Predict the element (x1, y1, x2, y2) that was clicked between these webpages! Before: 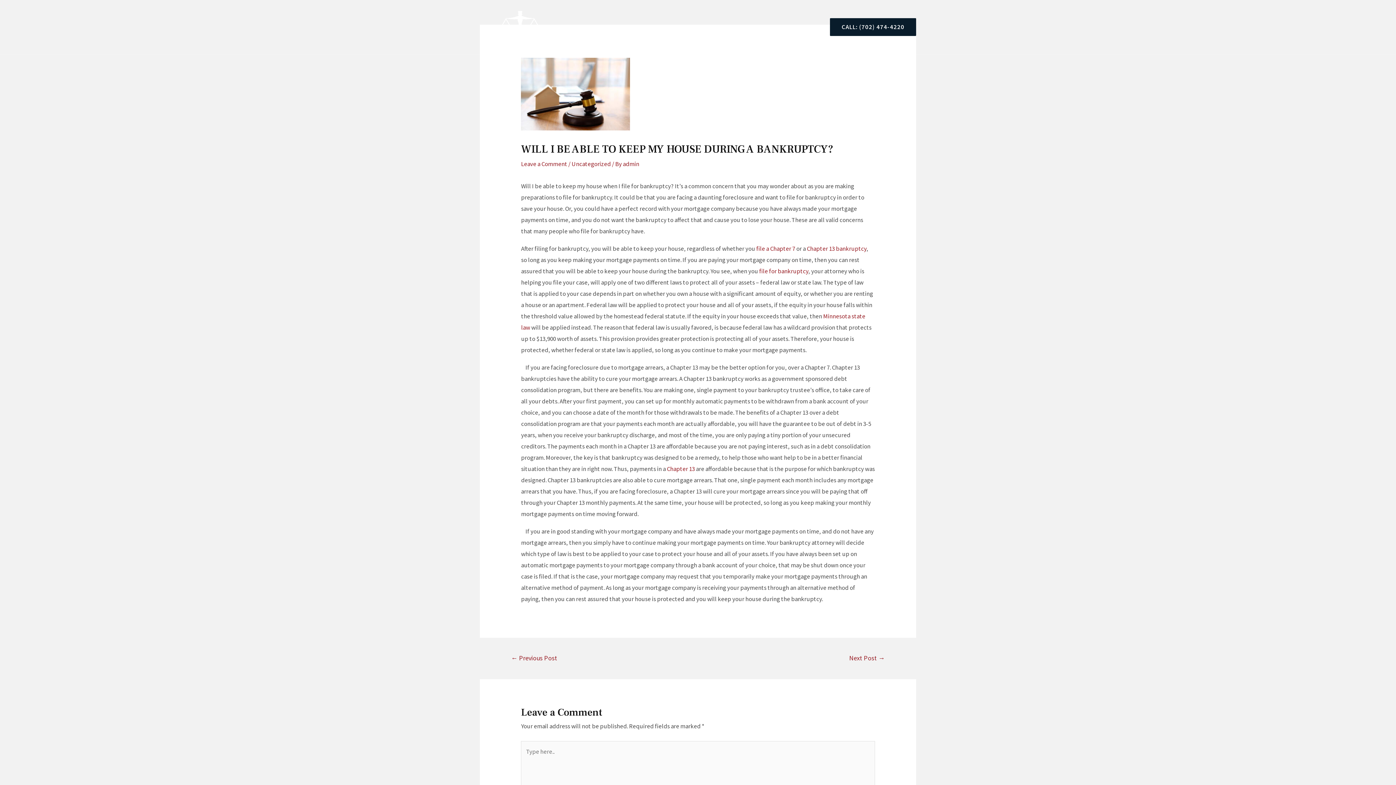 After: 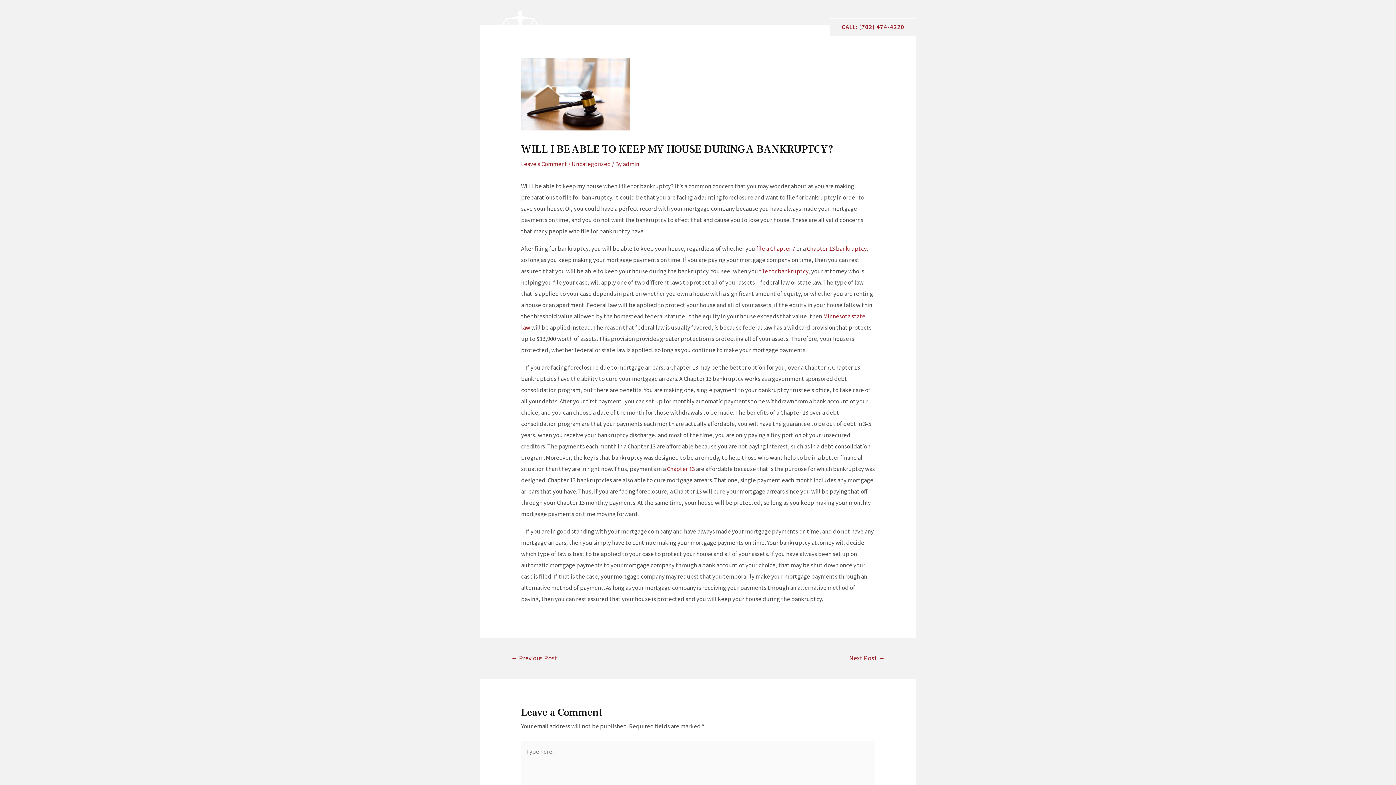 Action: bbox: (824, 18, 916, 35) label: CALL: (702) 474-4220